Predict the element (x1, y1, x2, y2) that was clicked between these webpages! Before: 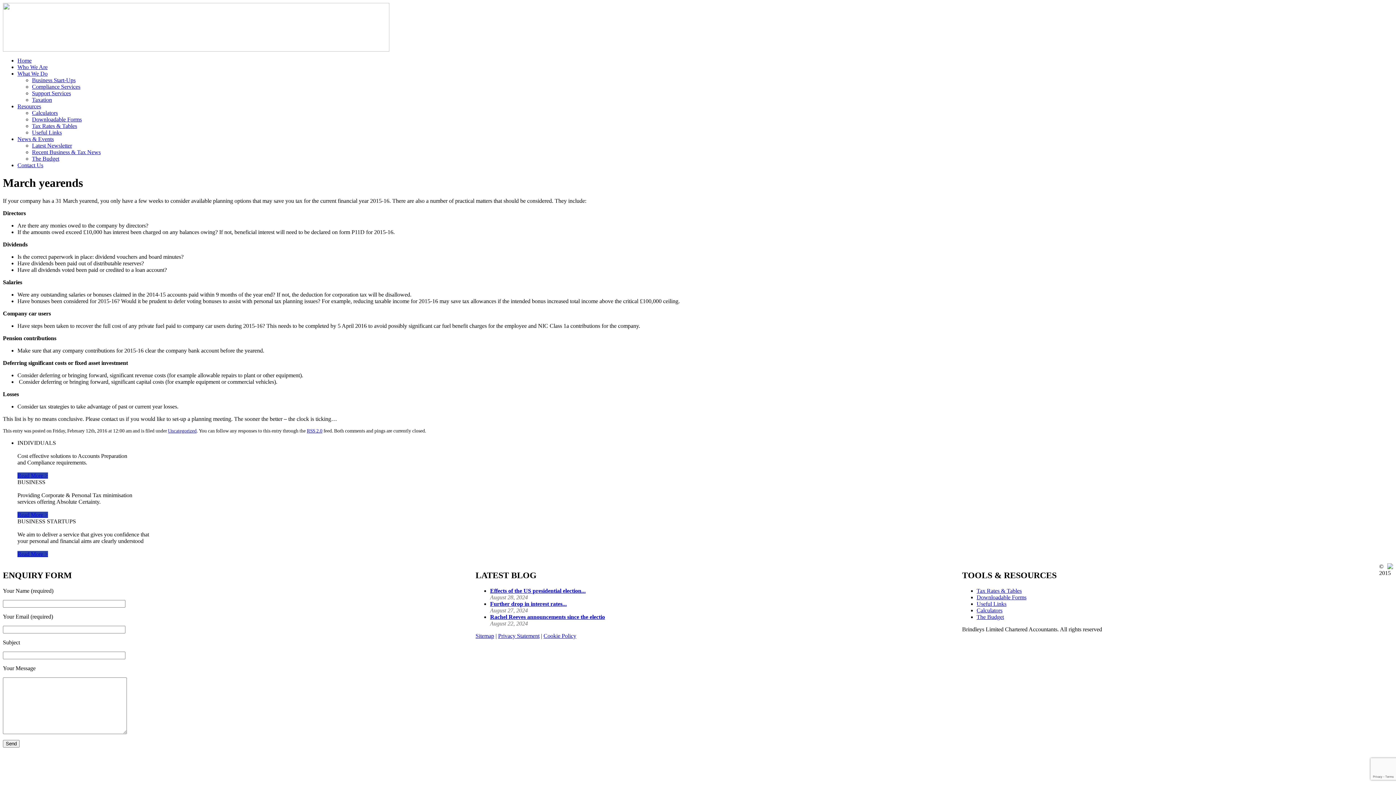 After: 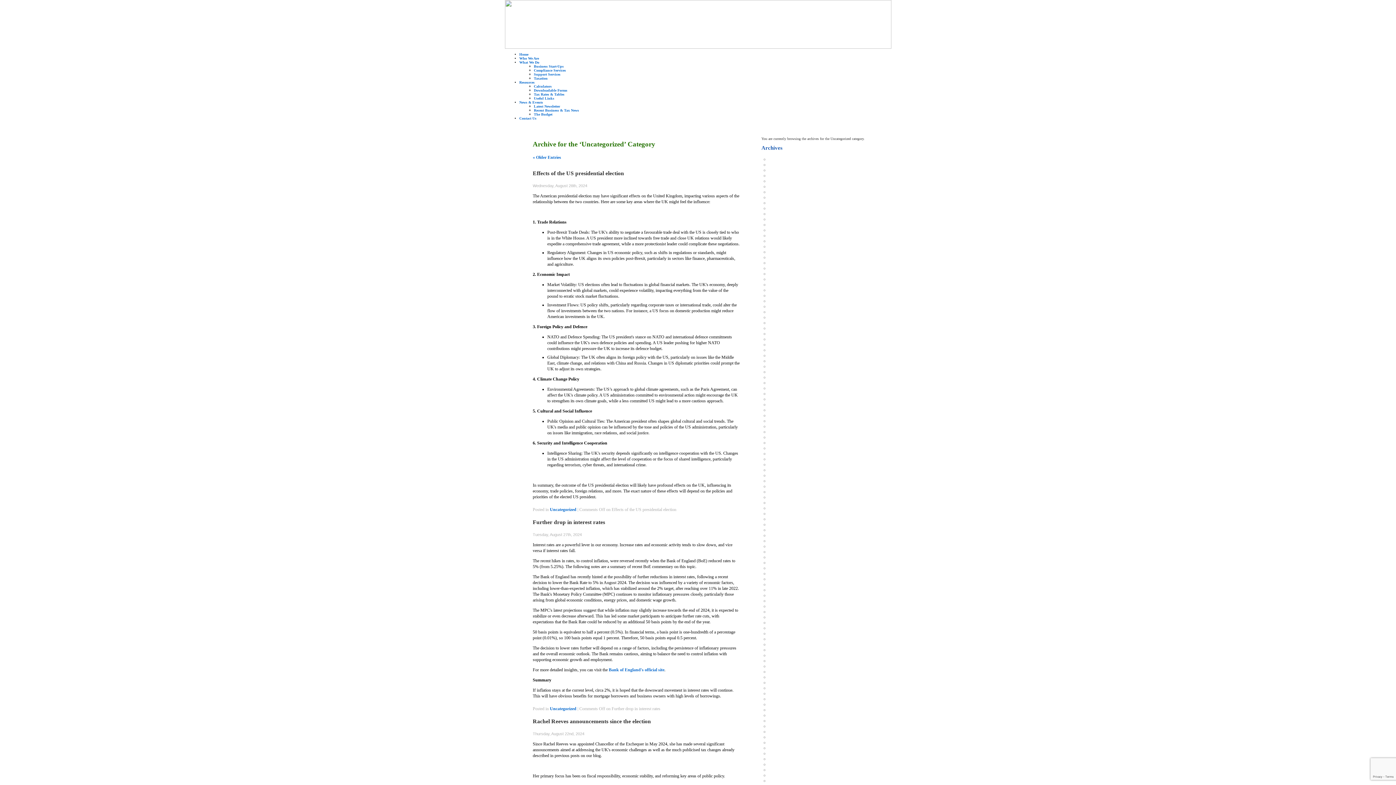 Action: label: Uncategorized bbox: (168, 428, 196, 433)